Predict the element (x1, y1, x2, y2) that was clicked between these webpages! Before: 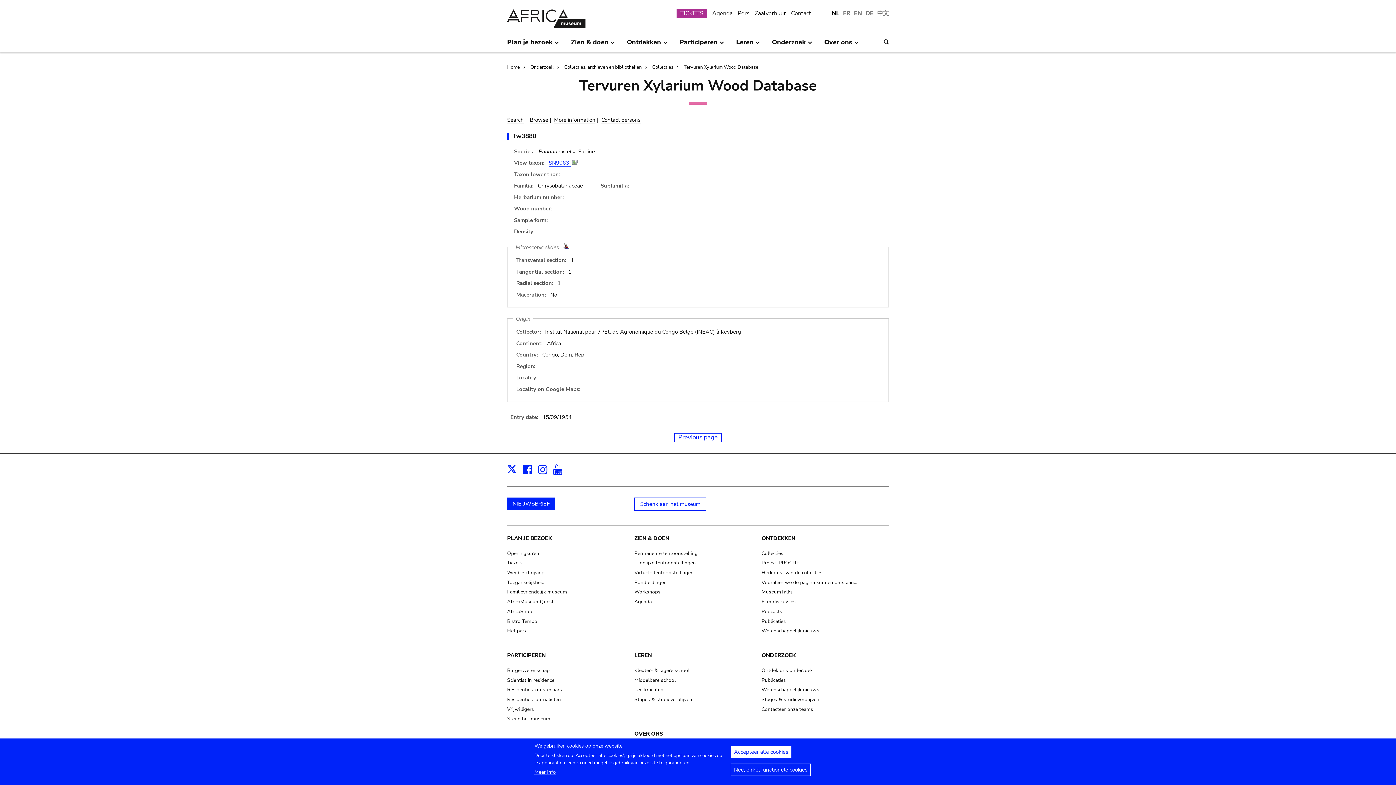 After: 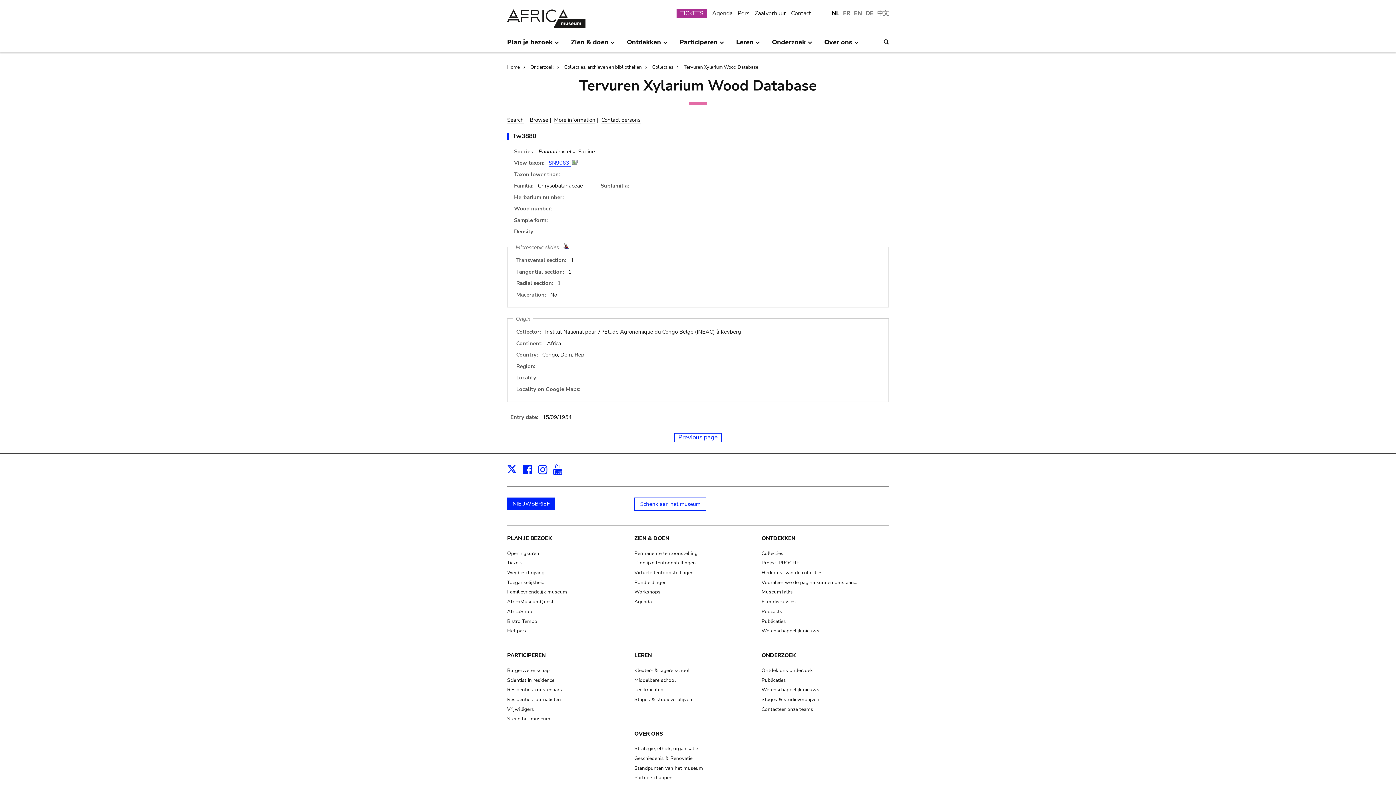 Action: label: Accepteer alle cookies bbox: (730, 746, 791, 758)